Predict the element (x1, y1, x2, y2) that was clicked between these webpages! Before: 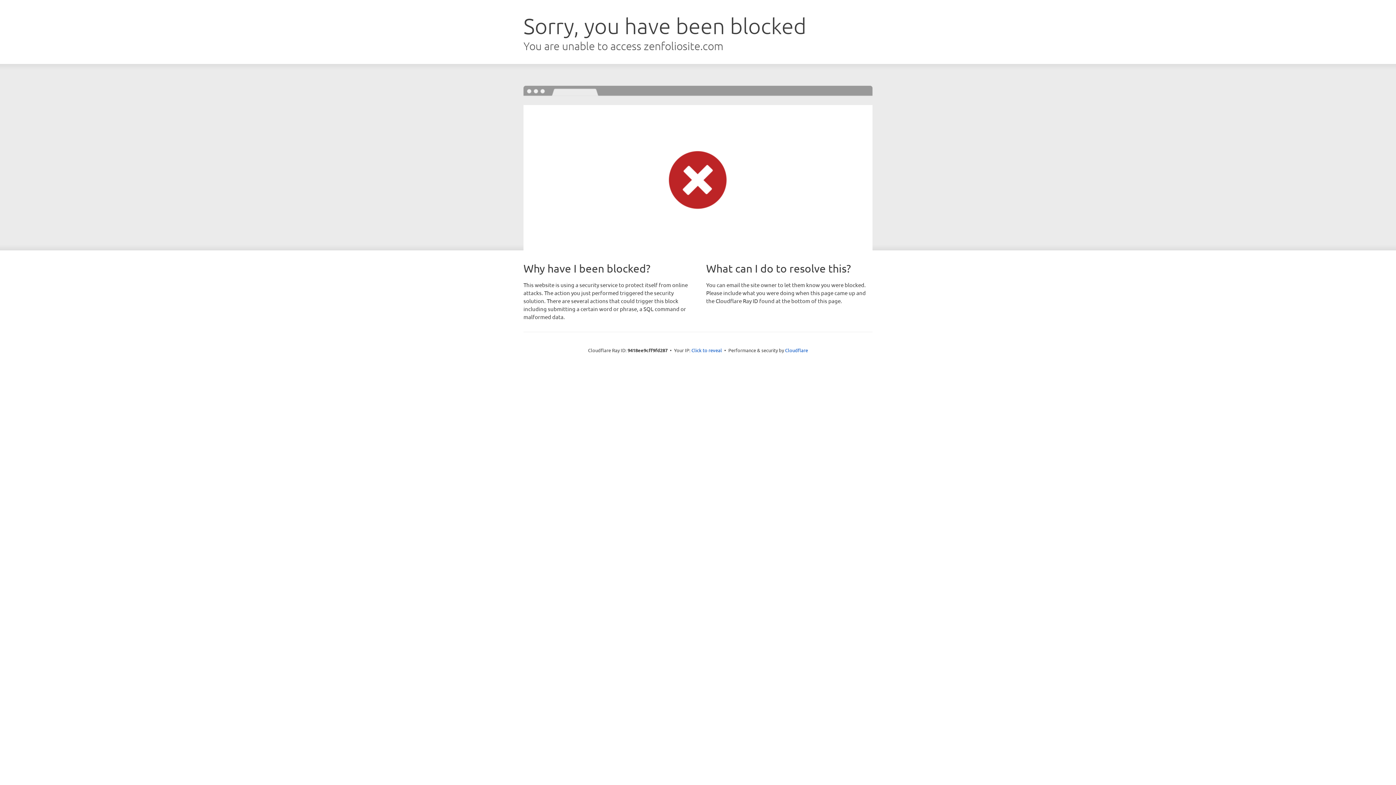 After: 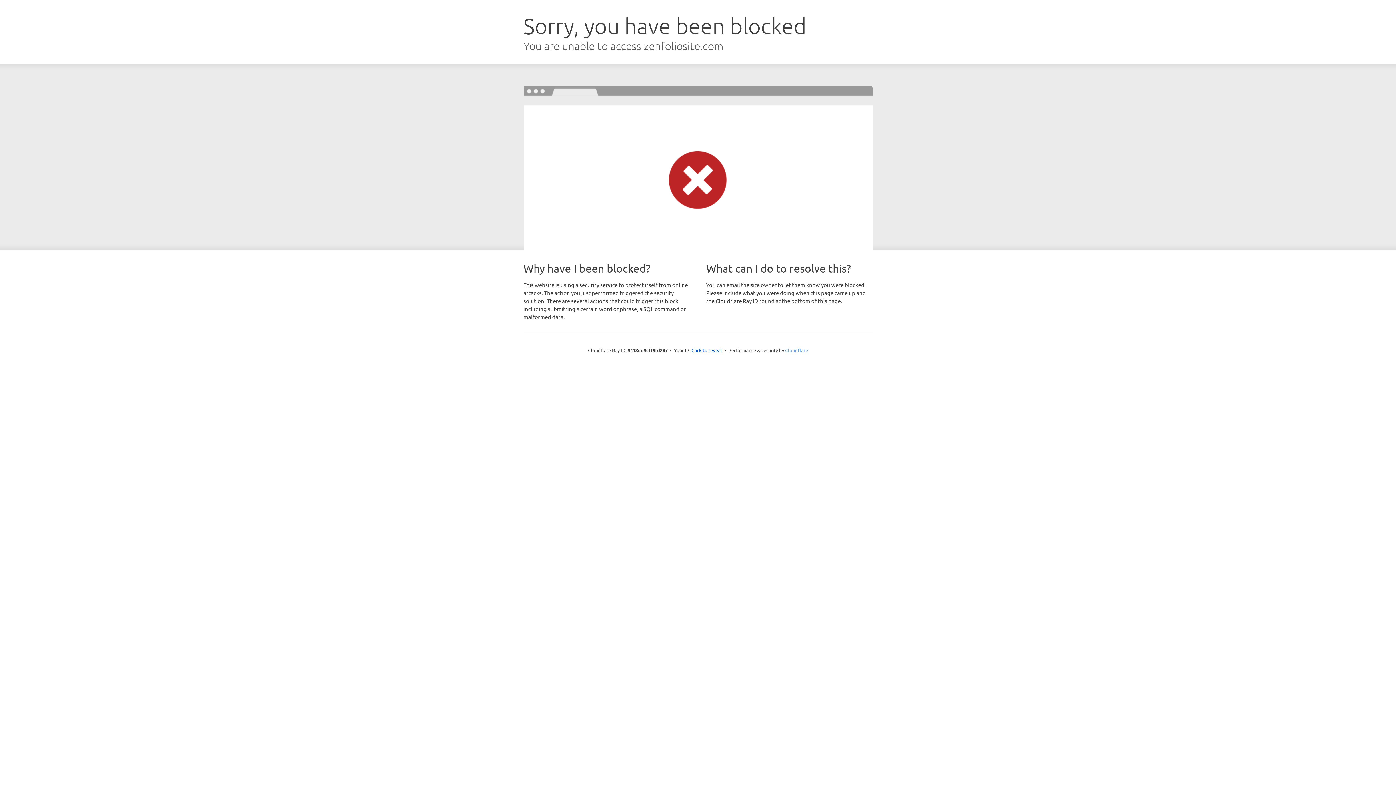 Action: bbox: (785, 347, 808, 353) label: Cloudflare